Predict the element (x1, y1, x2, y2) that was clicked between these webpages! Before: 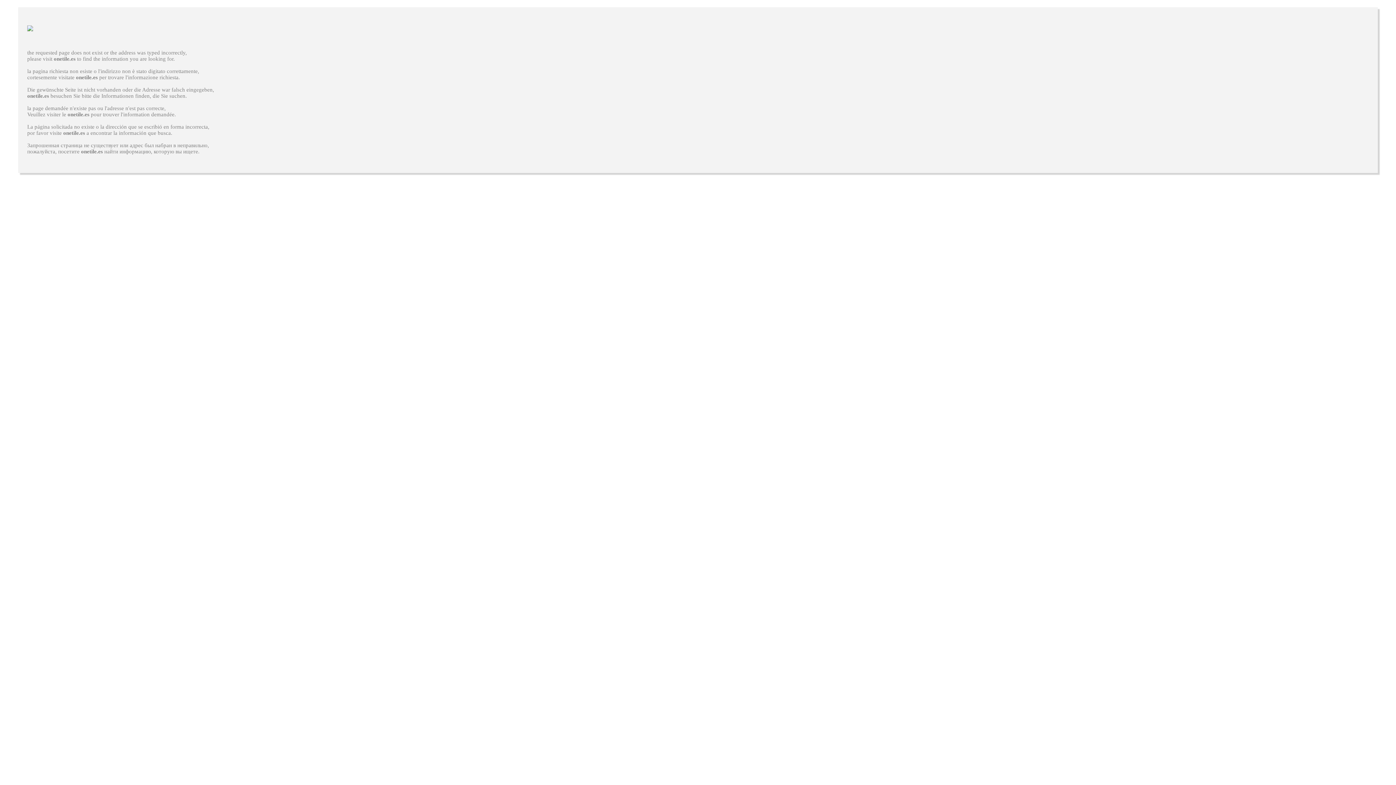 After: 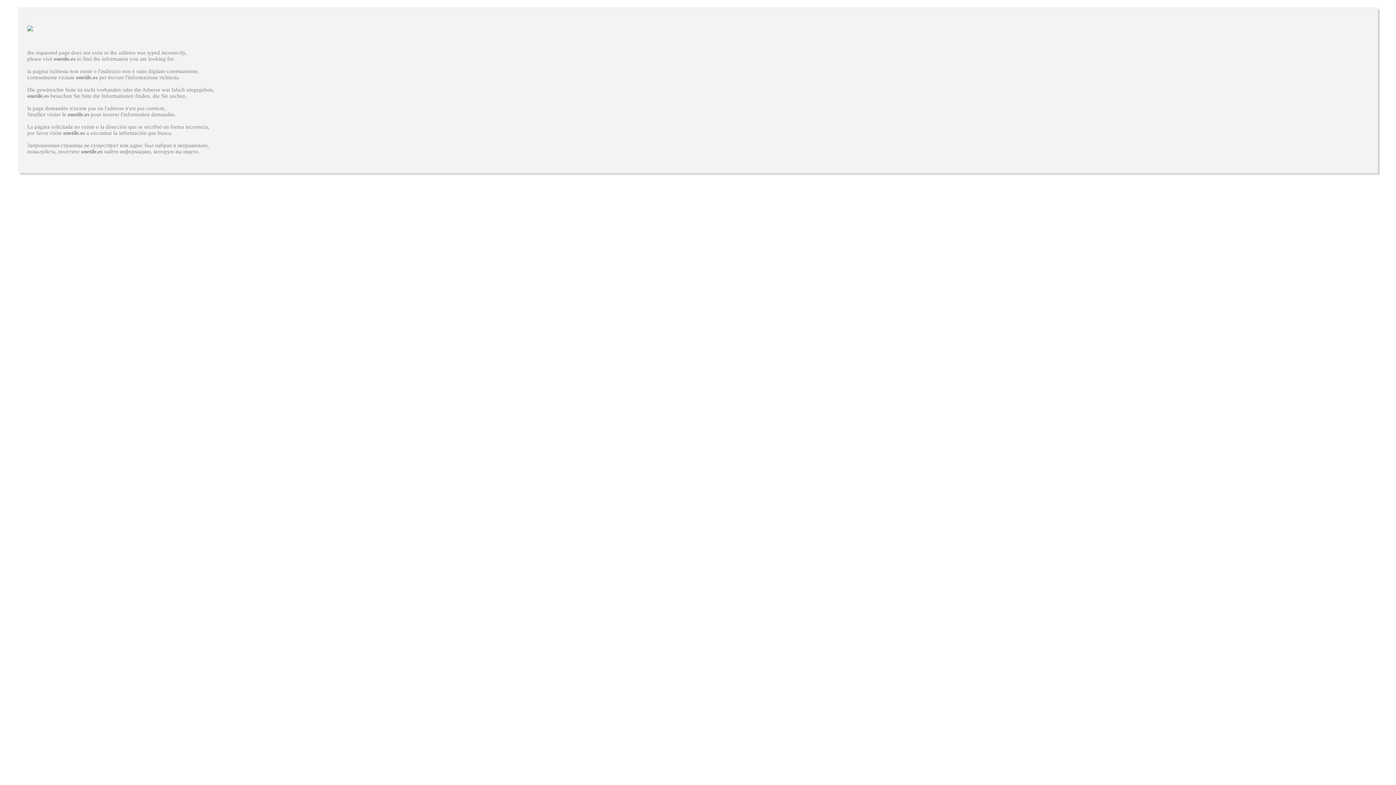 Action: bbox: (27, 93, 49, 98) label: onetile.es